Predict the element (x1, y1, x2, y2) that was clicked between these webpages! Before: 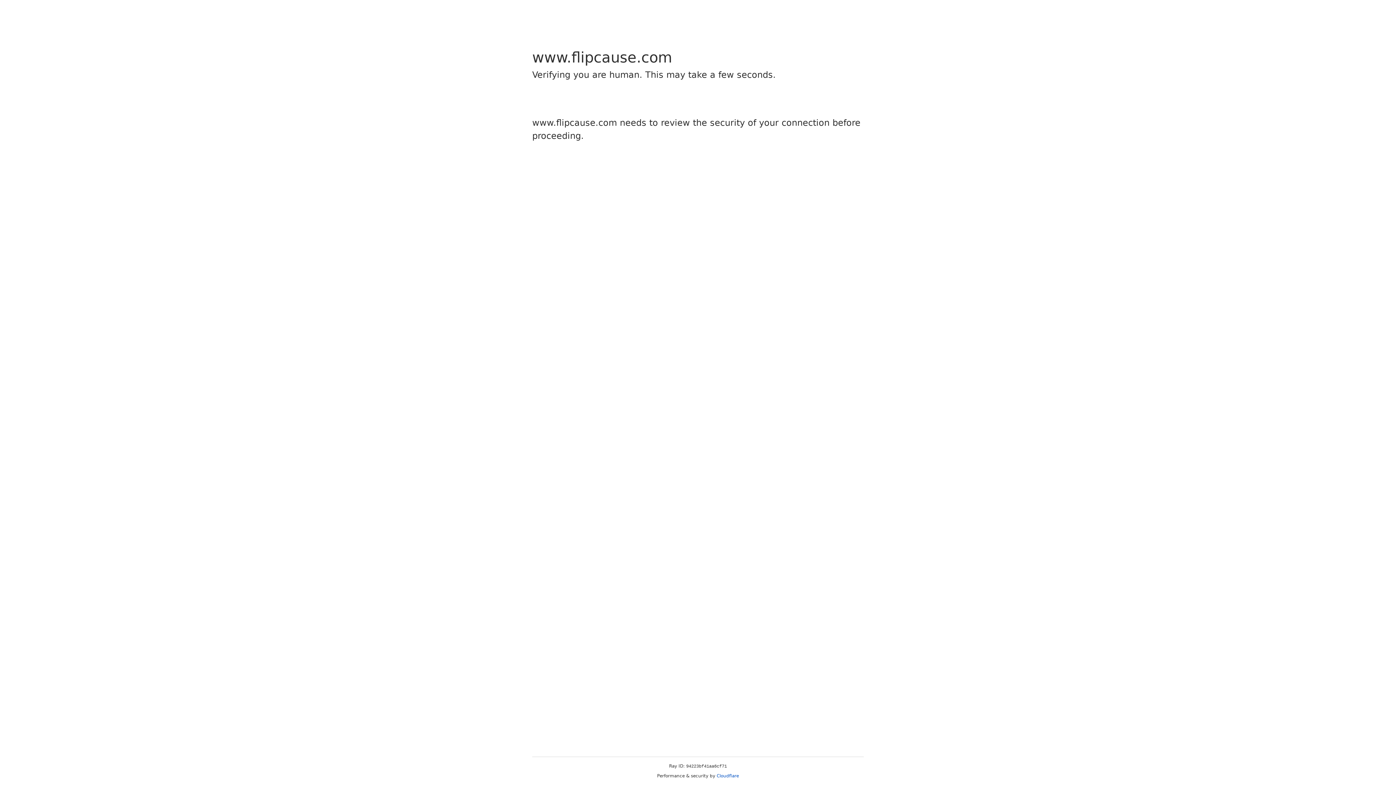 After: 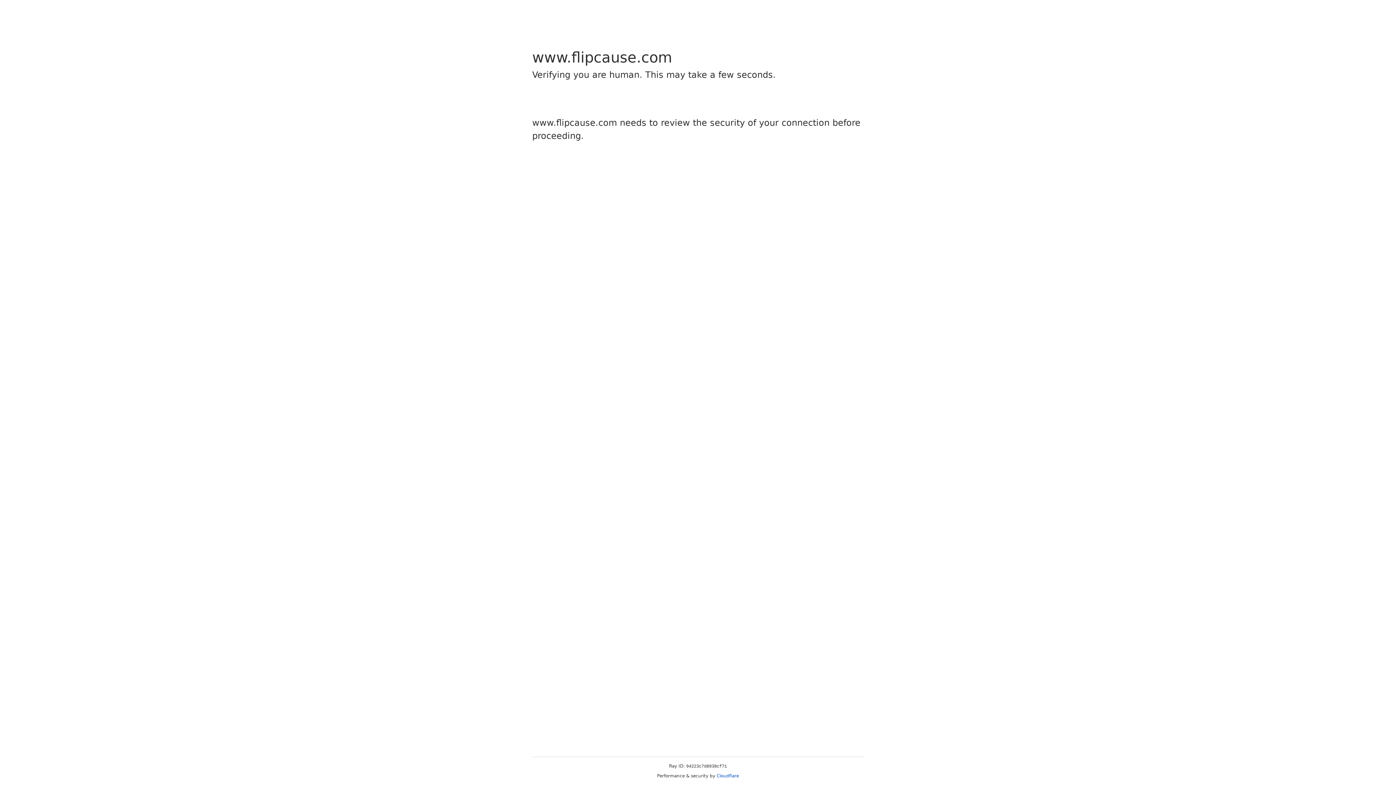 Action: label: Cloudflare bbox: (716, 773, 739, 778)